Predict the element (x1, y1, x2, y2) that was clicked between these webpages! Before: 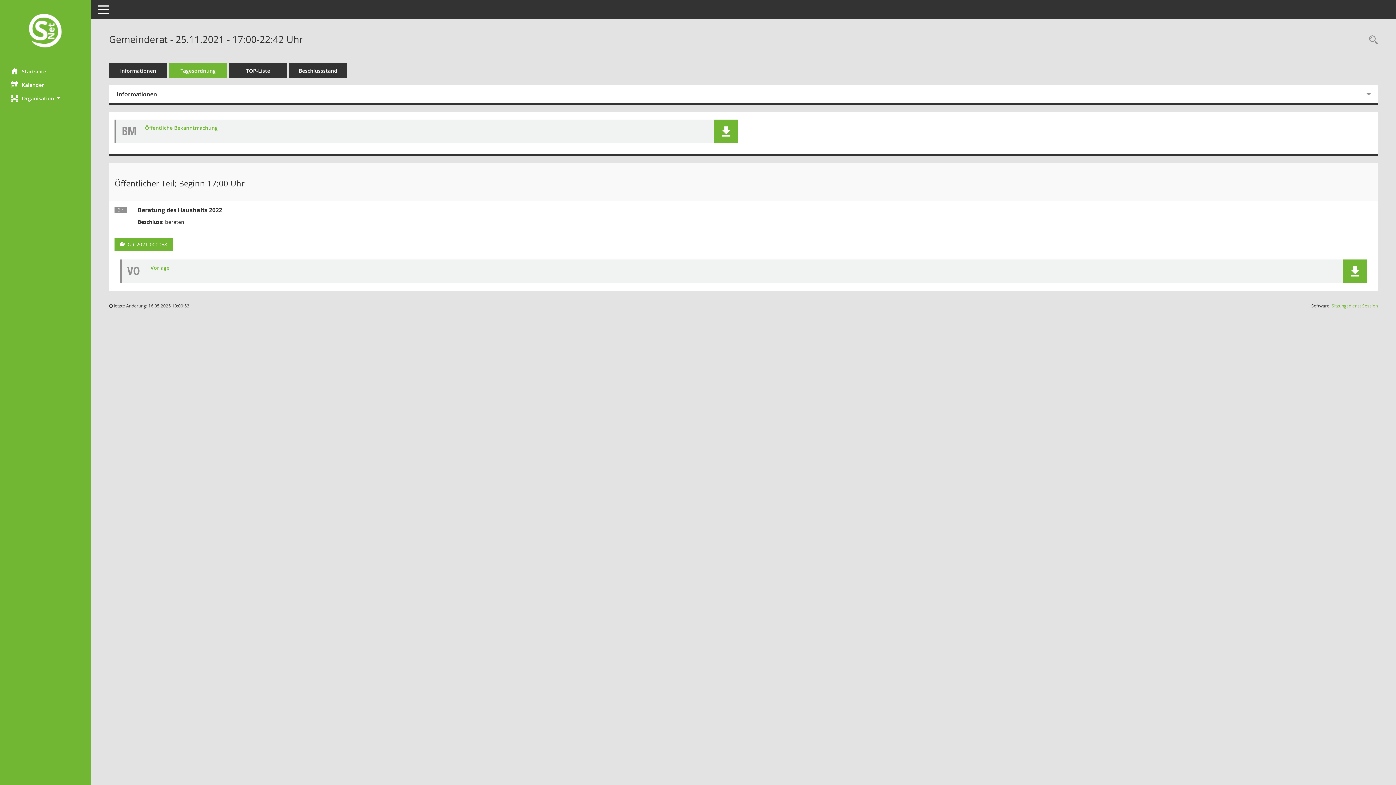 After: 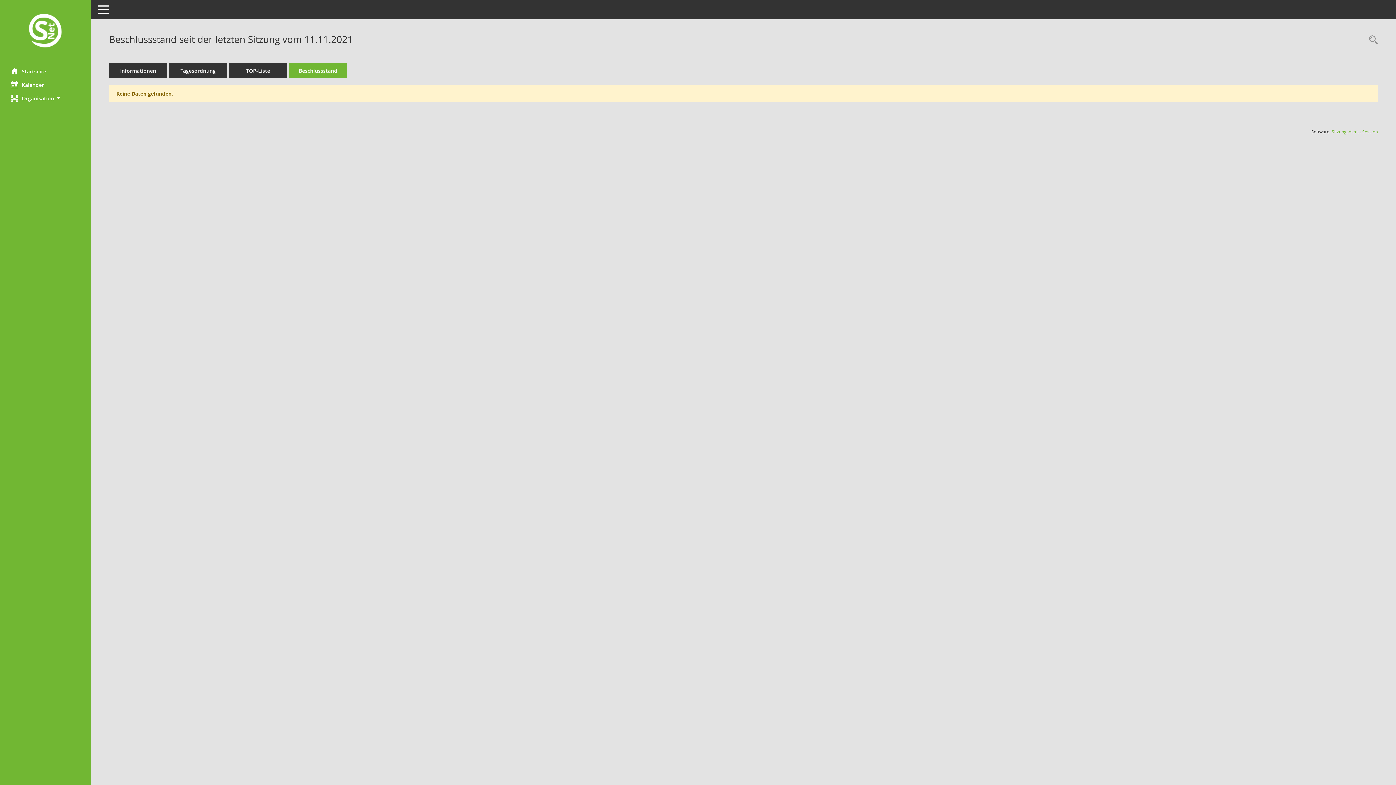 Action: bbox: (289, 63, 347, 78) label: Beschlussstand